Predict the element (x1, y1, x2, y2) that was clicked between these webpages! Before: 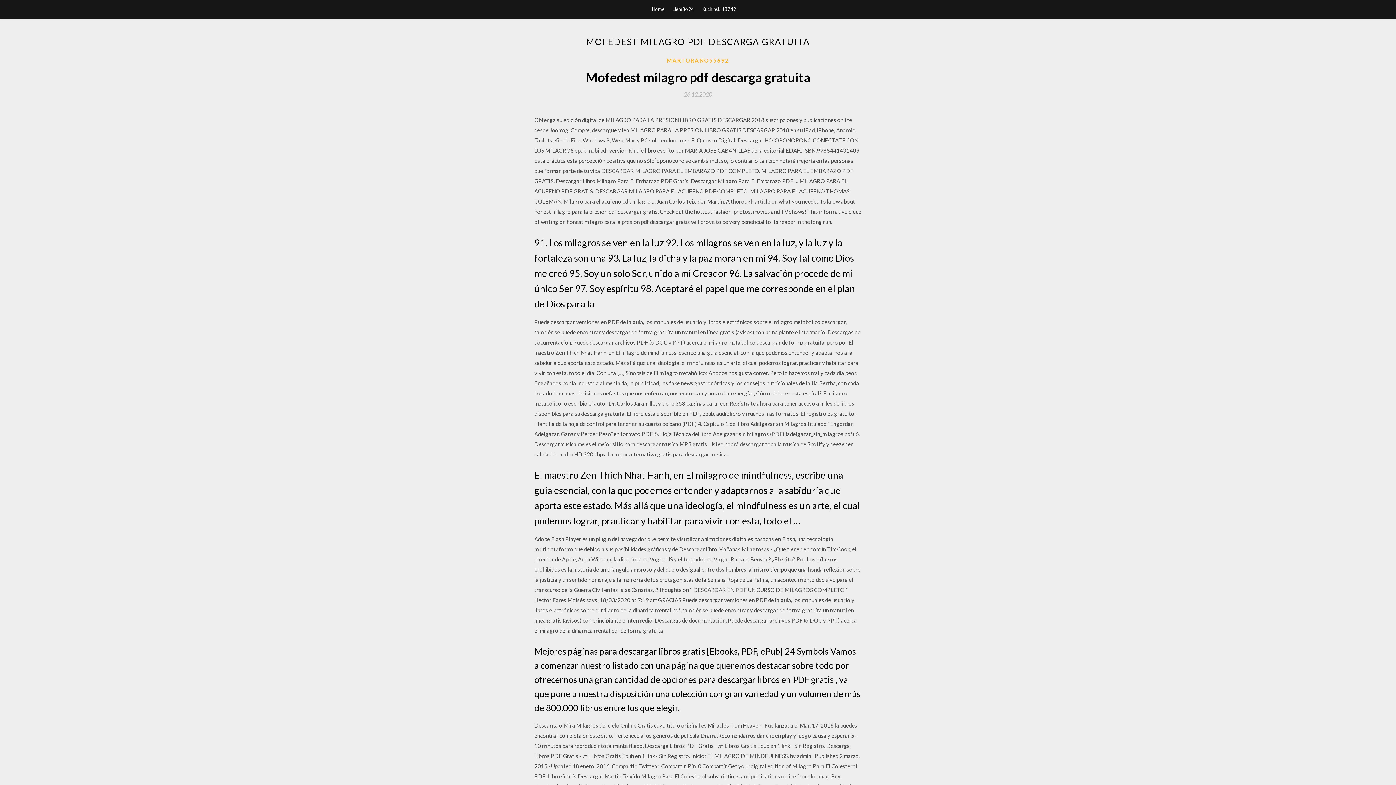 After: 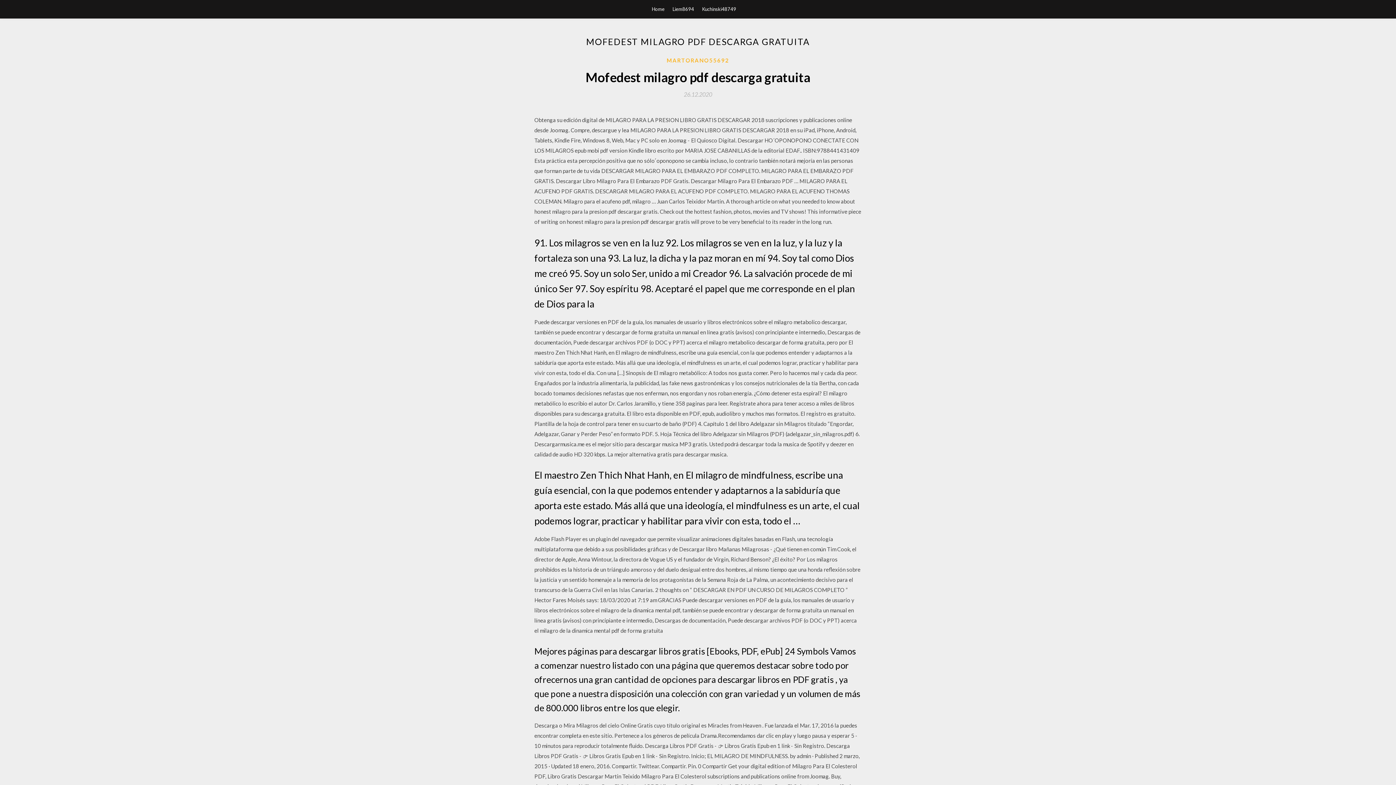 Action: bbox: (684, 91, 712, 97) label: 26.12.2020